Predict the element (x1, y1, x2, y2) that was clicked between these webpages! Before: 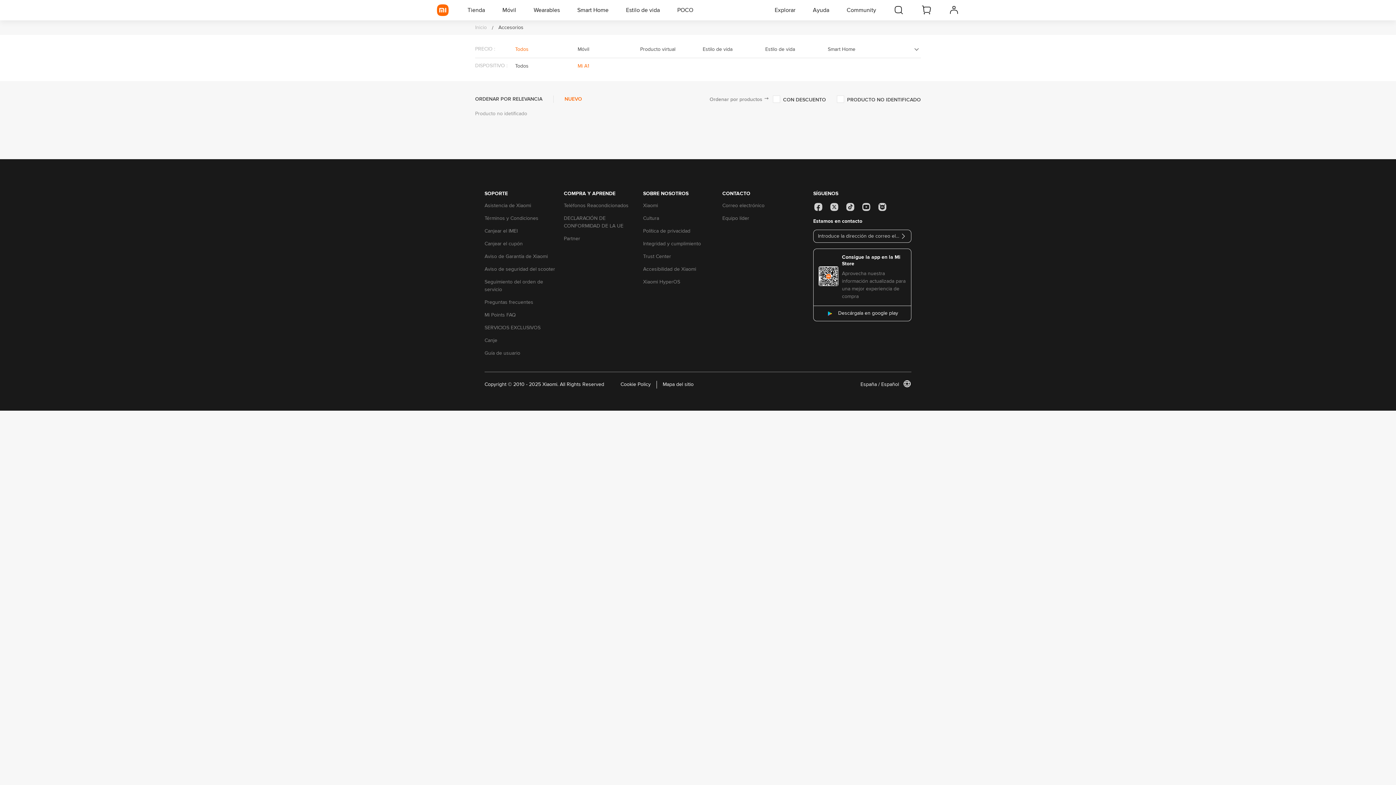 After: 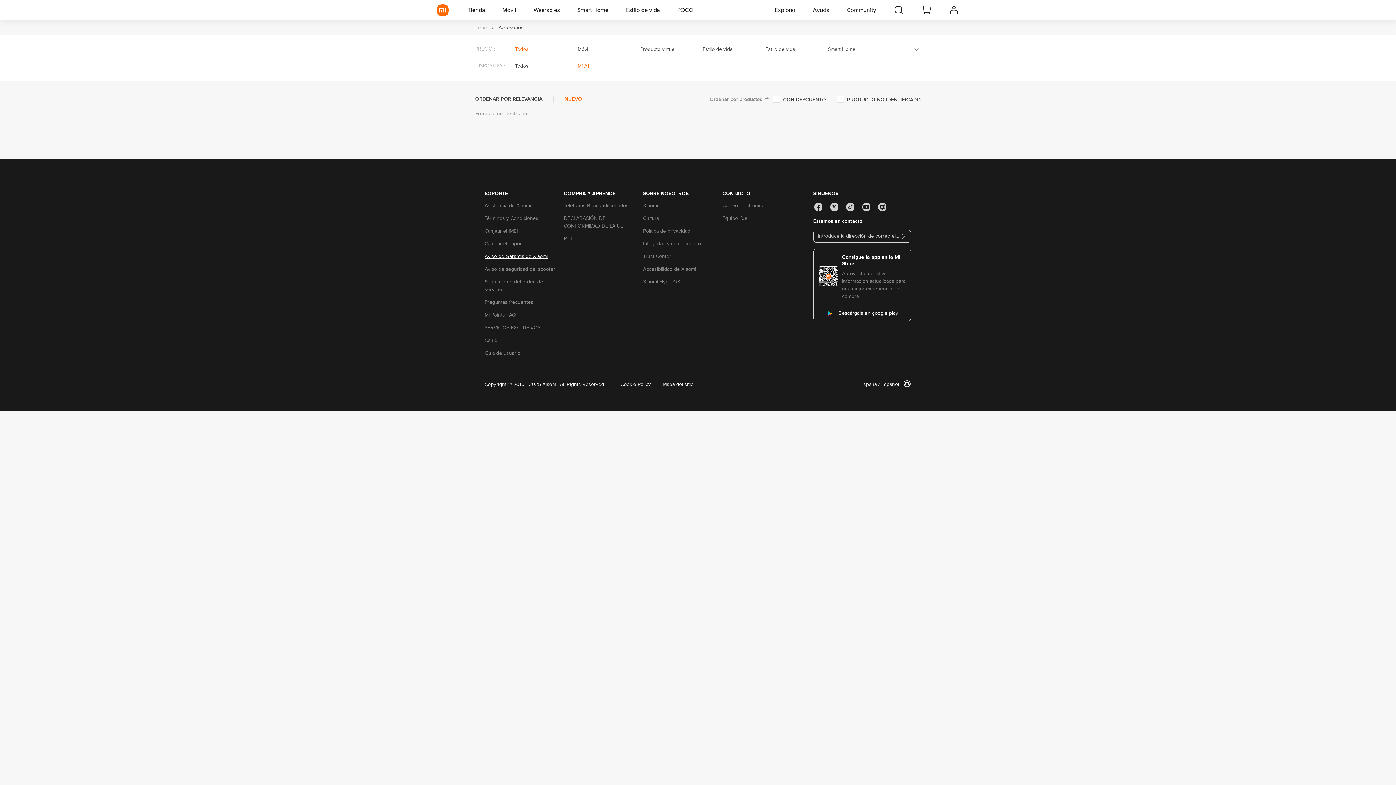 Action: label: Aviso de Garantía de Xiaomi bbox: (484, 254, 548, 259)